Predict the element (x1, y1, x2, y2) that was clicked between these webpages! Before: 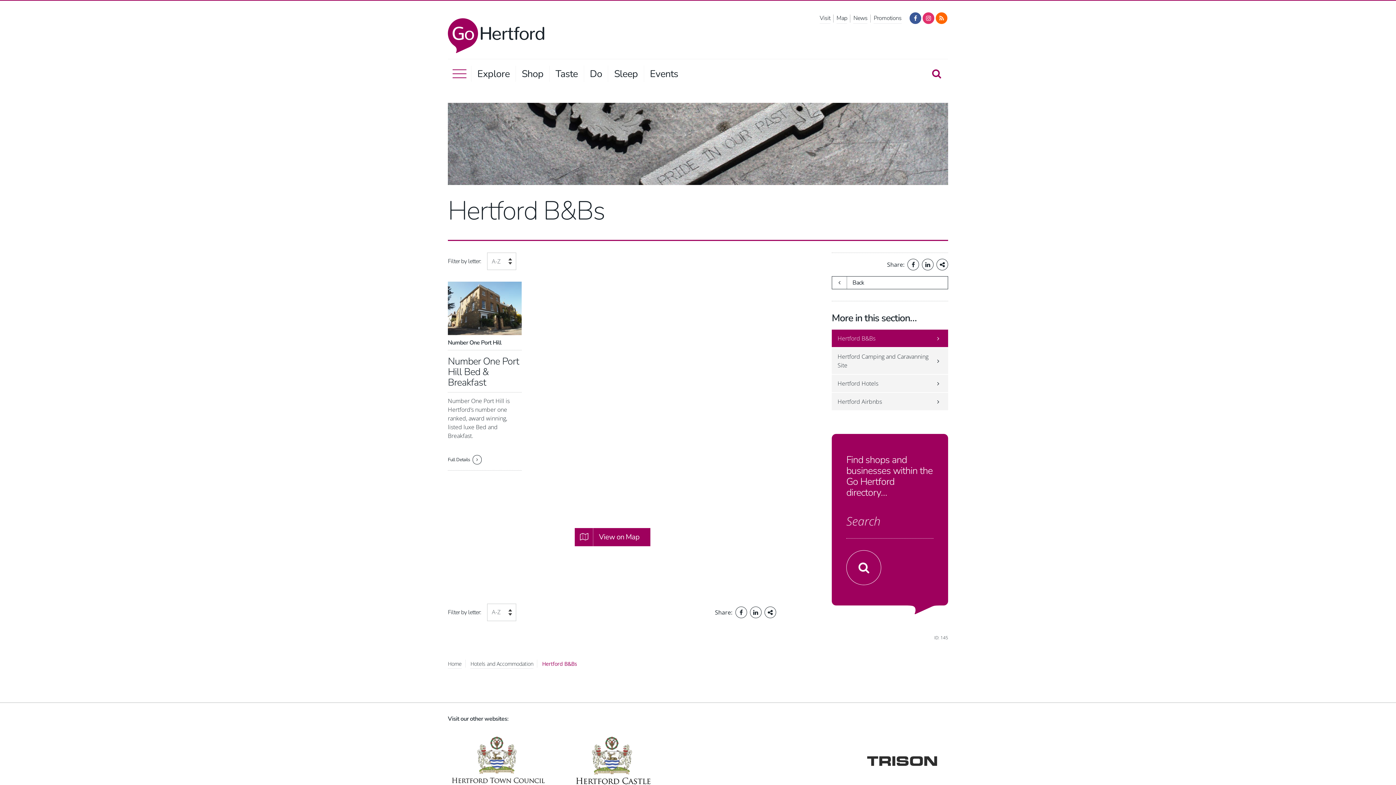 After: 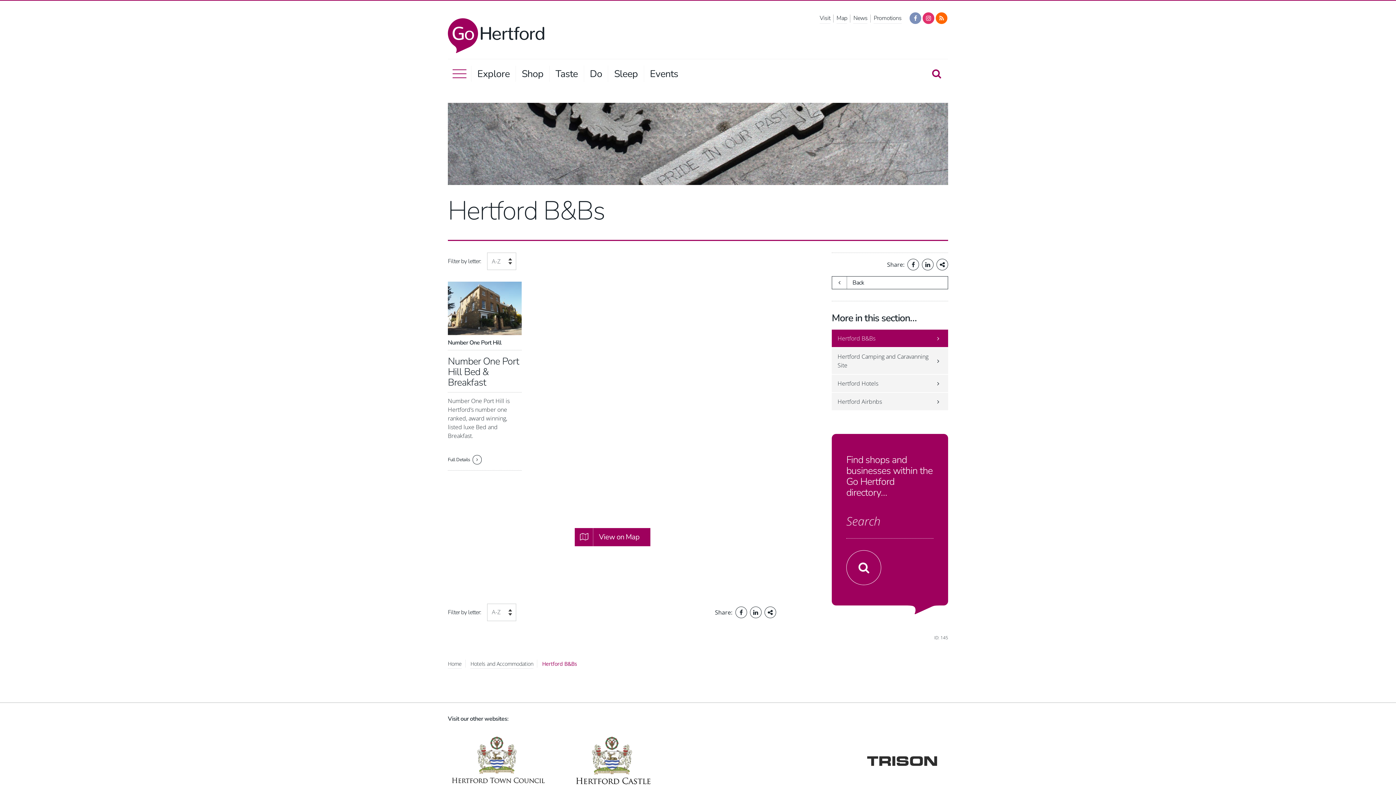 Action: bbox: (909, 12, 921, 24)